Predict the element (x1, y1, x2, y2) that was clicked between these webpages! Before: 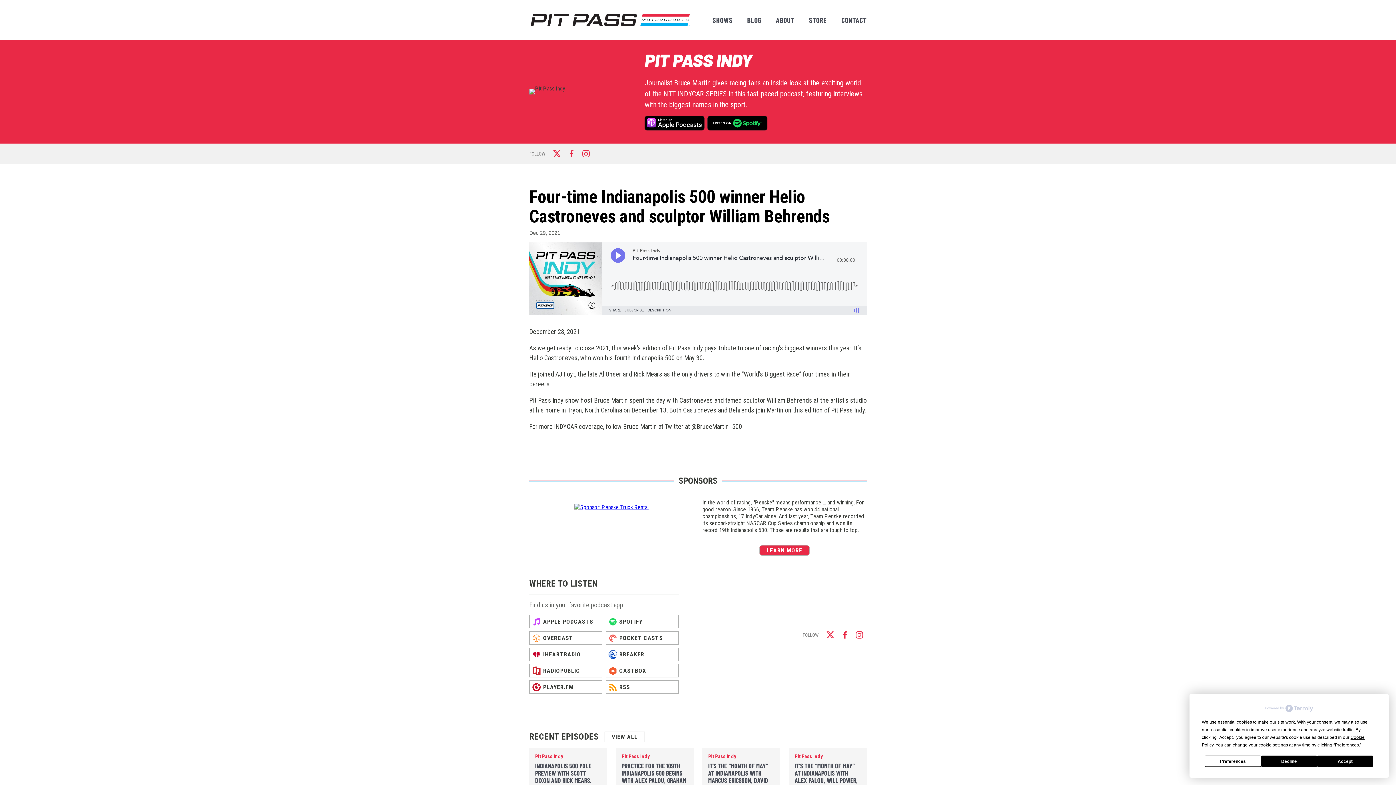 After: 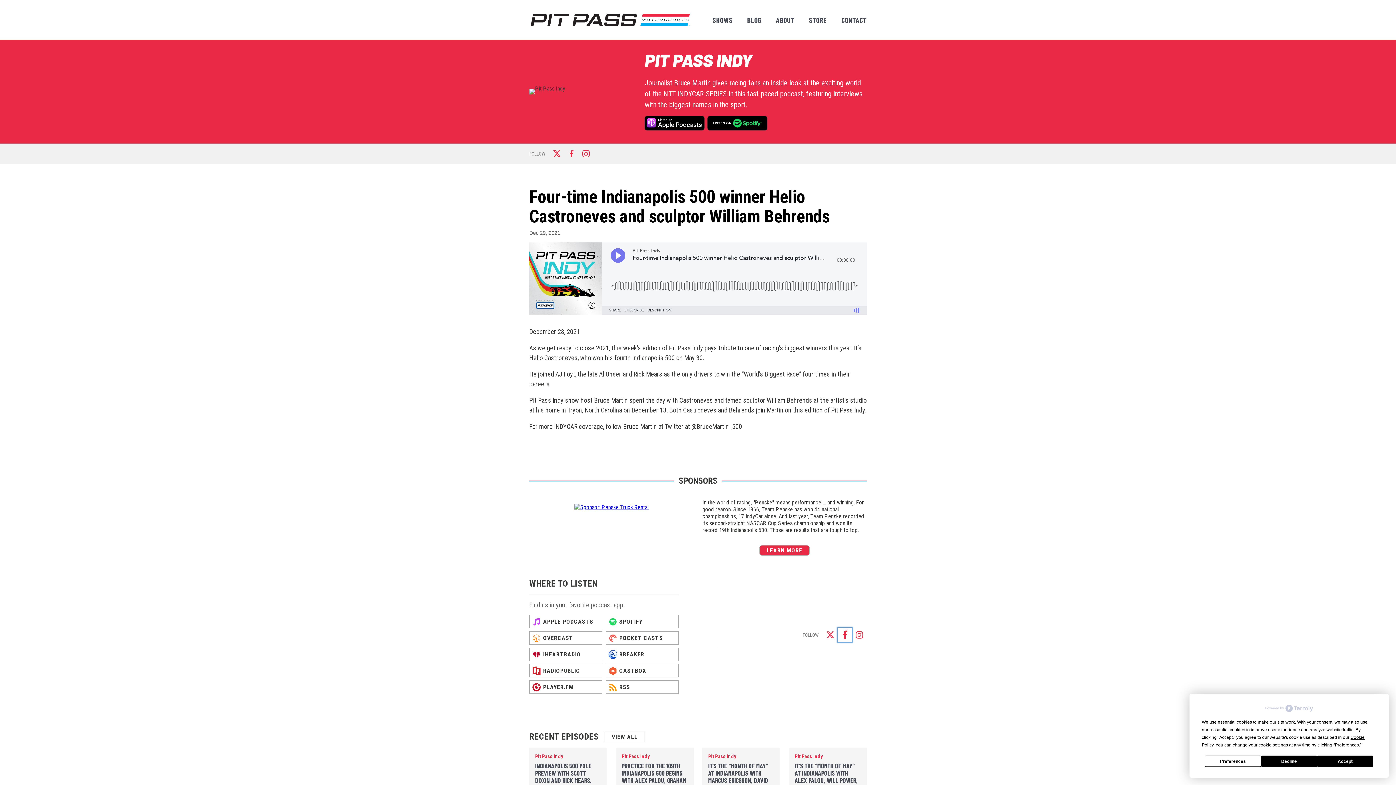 Action: bbox: (837, 628, 852, 642) label: FACEBOOK